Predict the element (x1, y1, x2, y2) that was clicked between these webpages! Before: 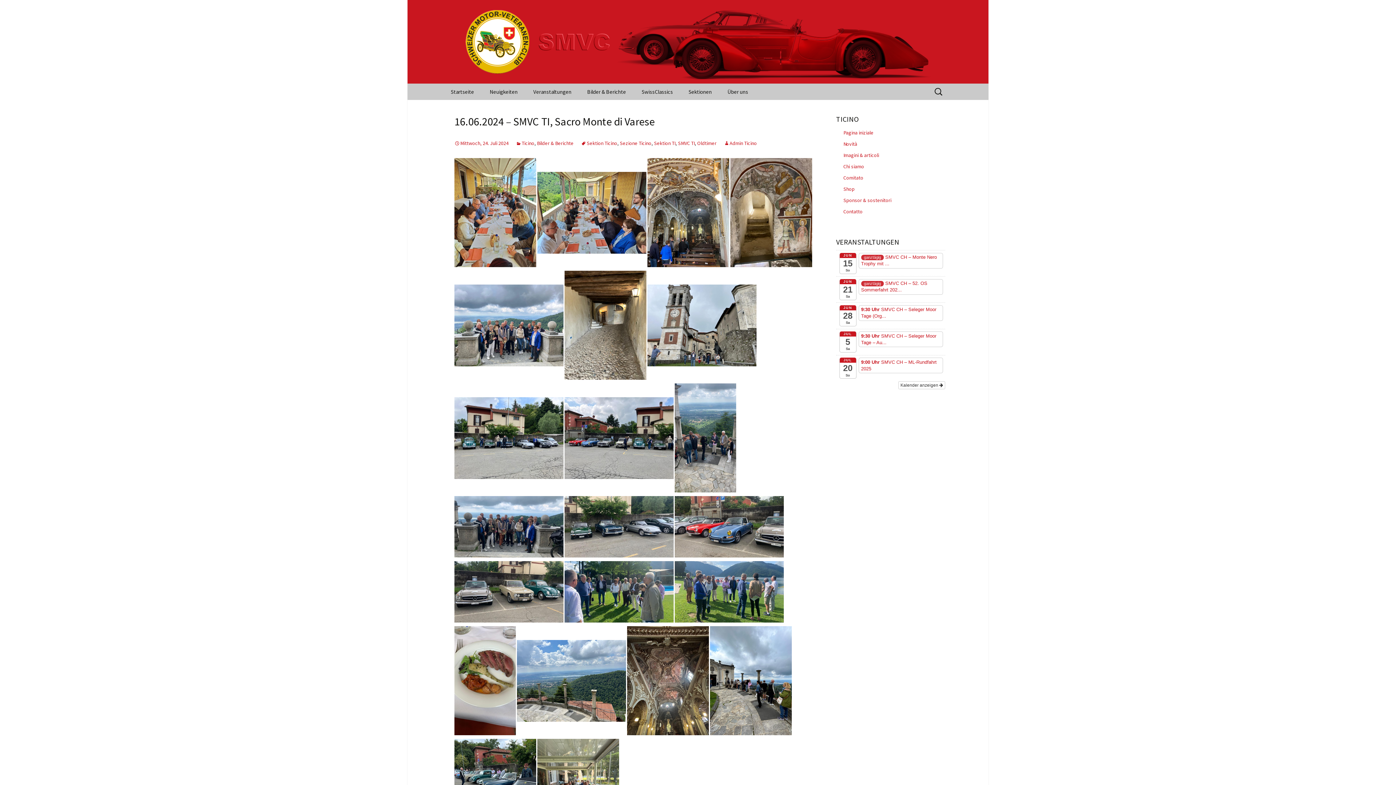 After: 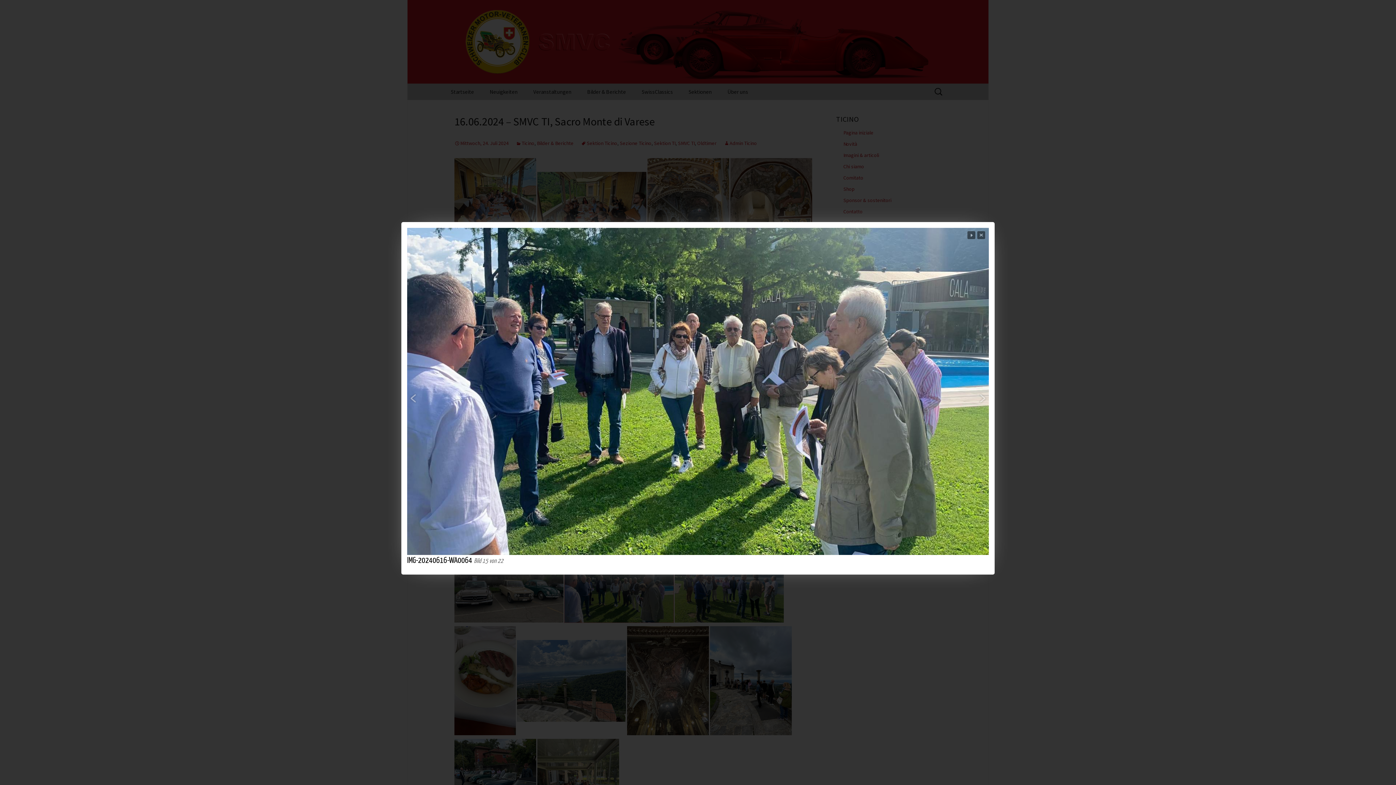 Action: bbox: (564, 587, 673, 595)